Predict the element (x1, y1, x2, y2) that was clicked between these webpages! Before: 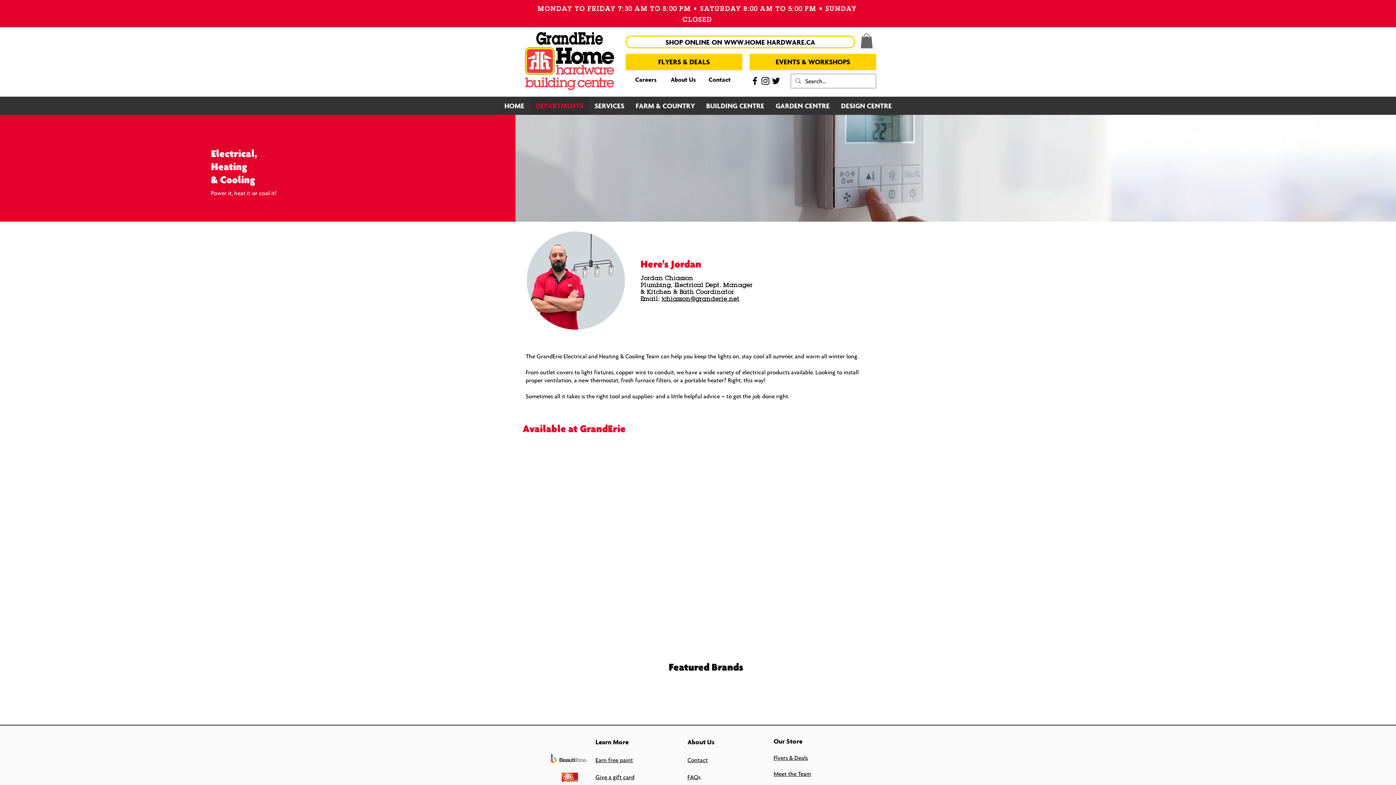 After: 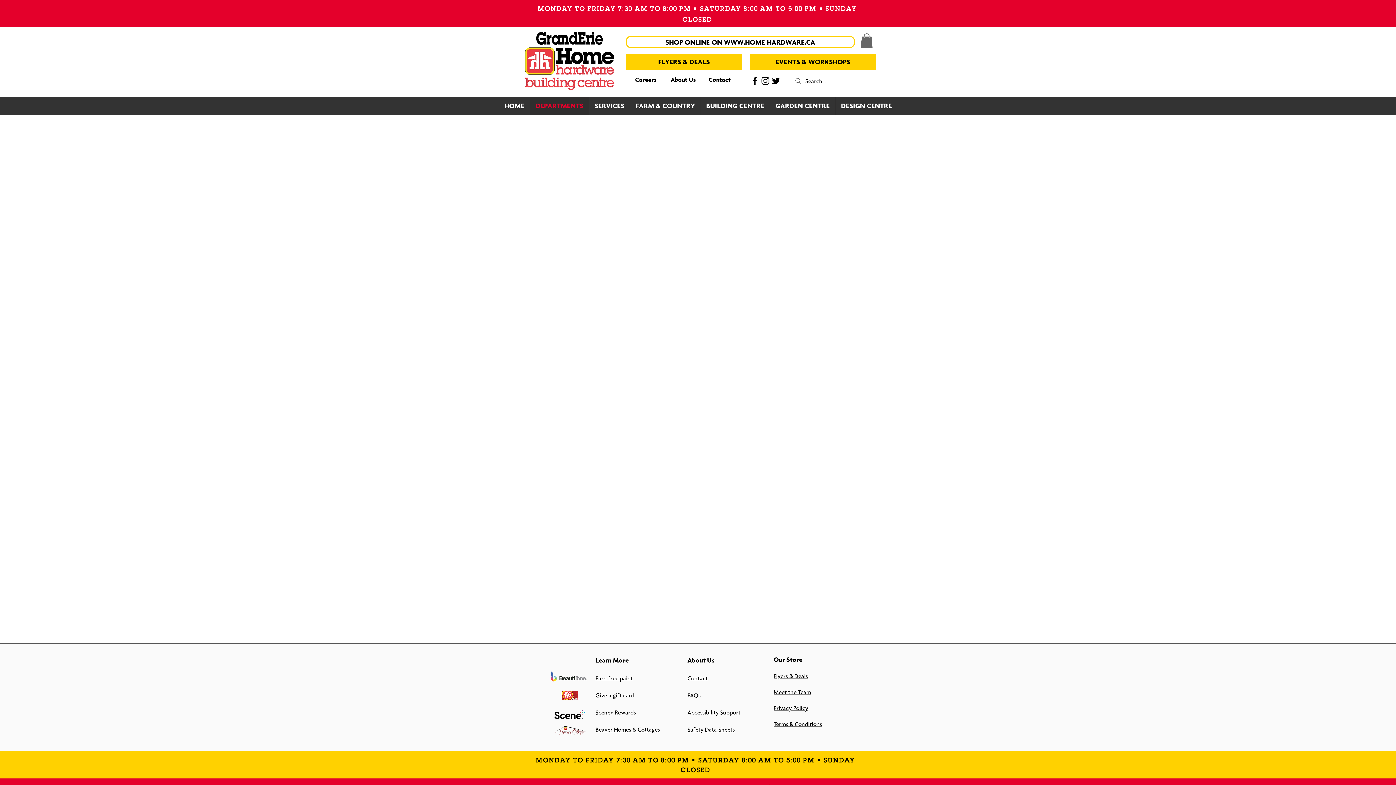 Action: bbox: (530, 96, 588, 114) label: DEPARTMENTS